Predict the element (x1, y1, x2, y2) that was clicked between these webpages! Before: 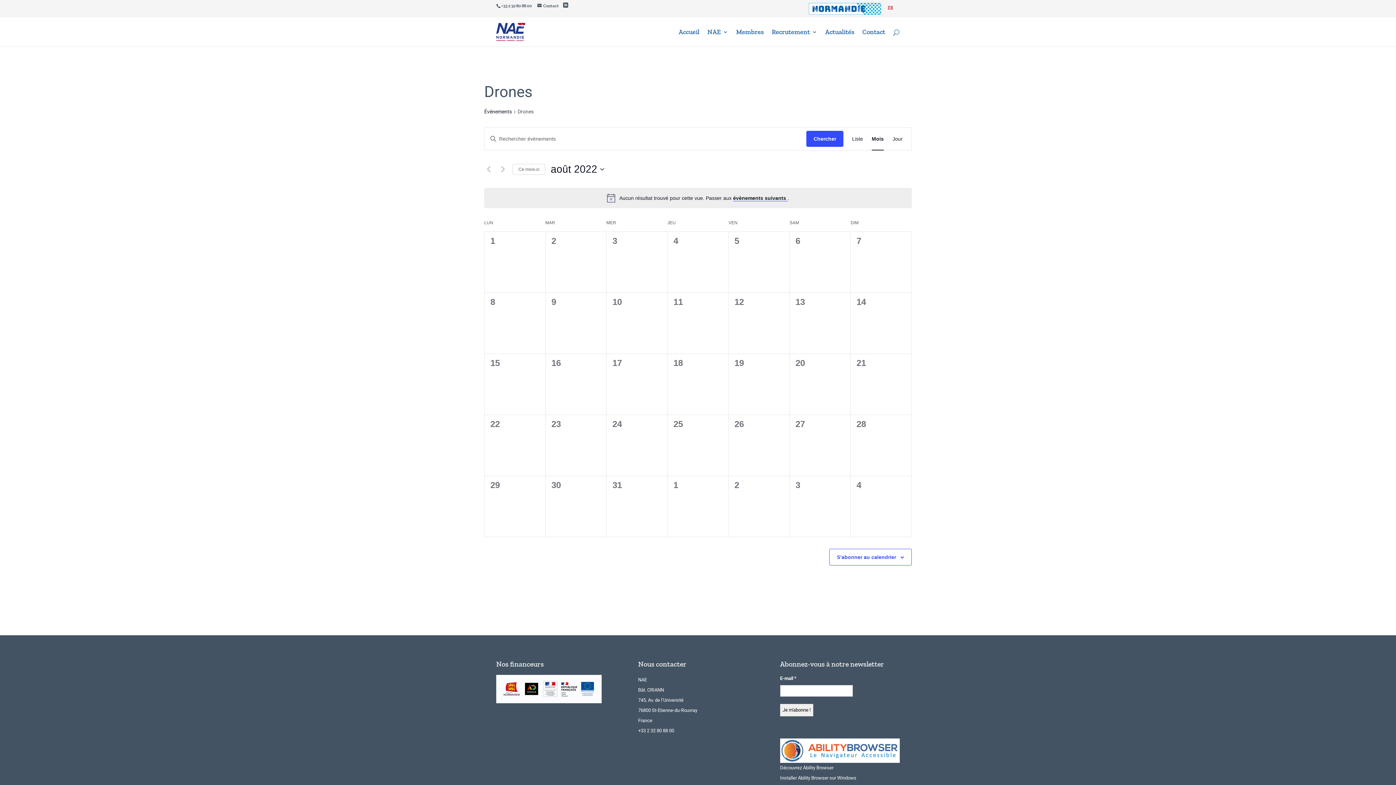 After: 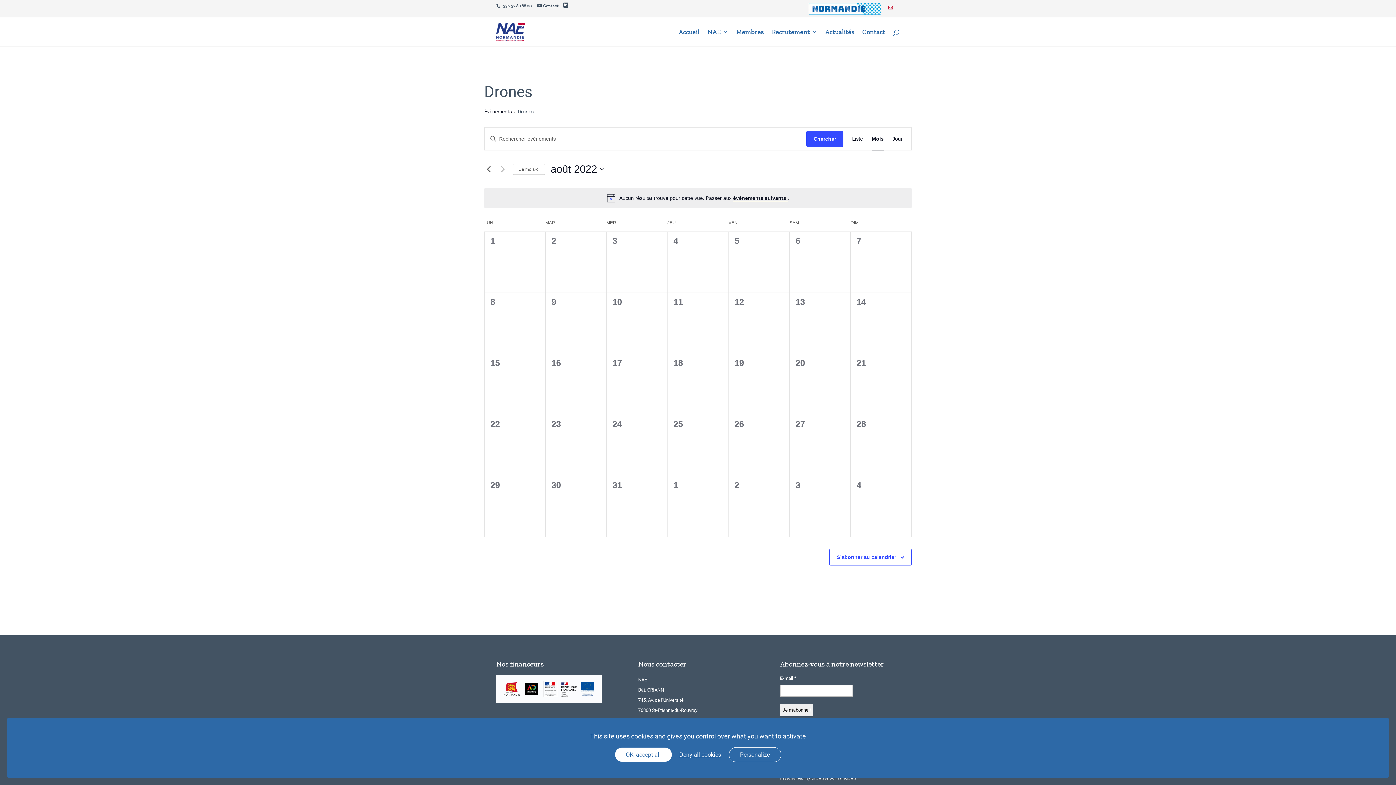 Action: bbox: (484, 164, 493, 173) label: Mois précédent